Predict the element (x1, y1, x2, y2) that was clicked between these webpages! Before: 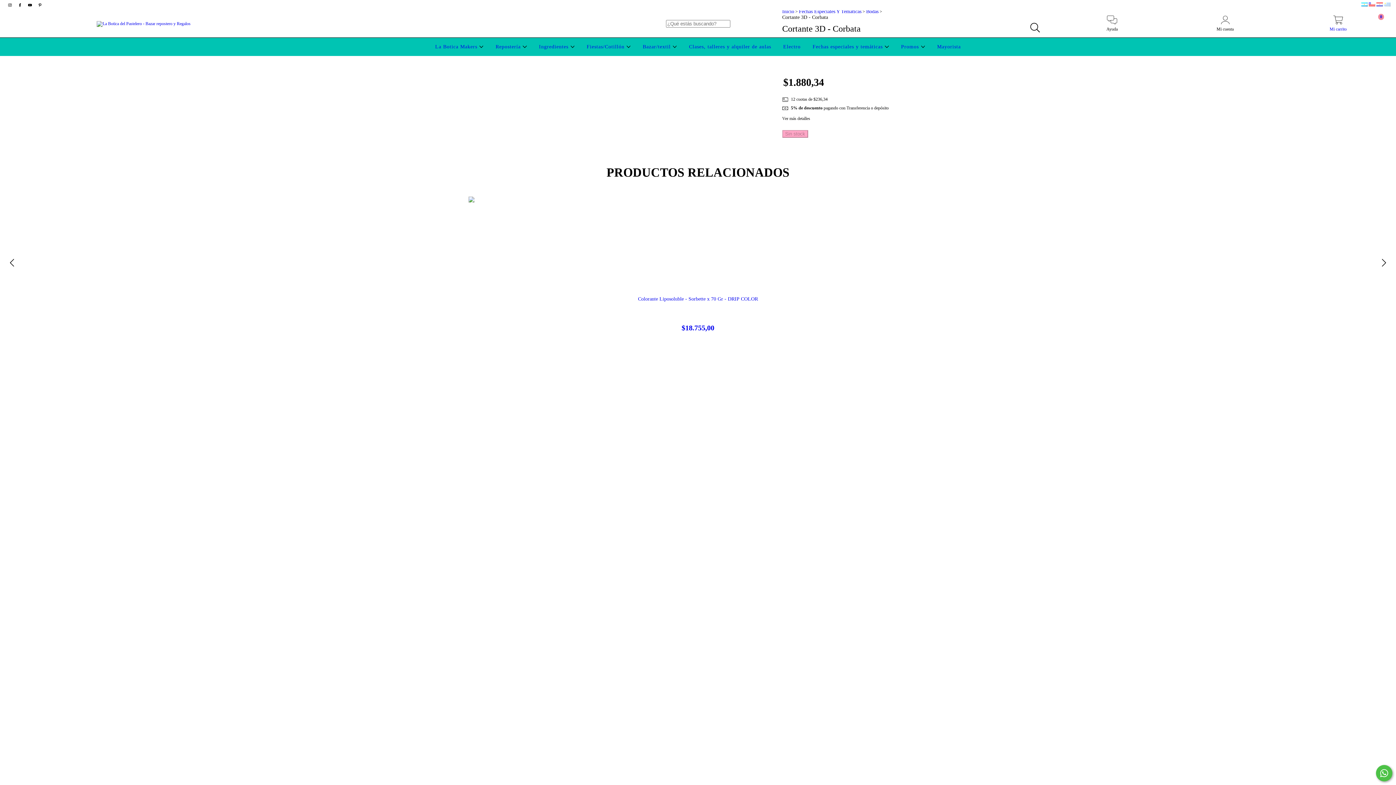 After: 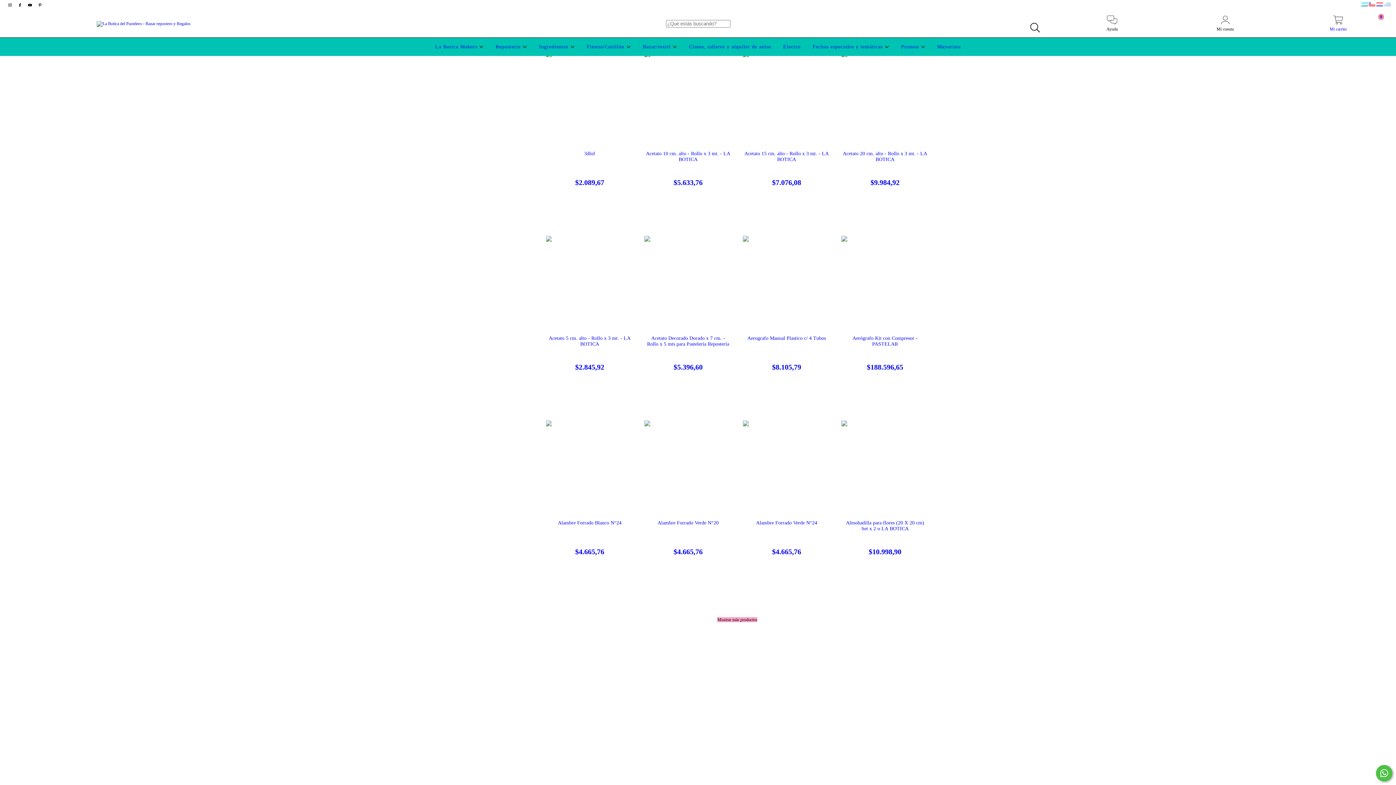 Action: bbox: (493, 44, 528, 49) label: Repostería 